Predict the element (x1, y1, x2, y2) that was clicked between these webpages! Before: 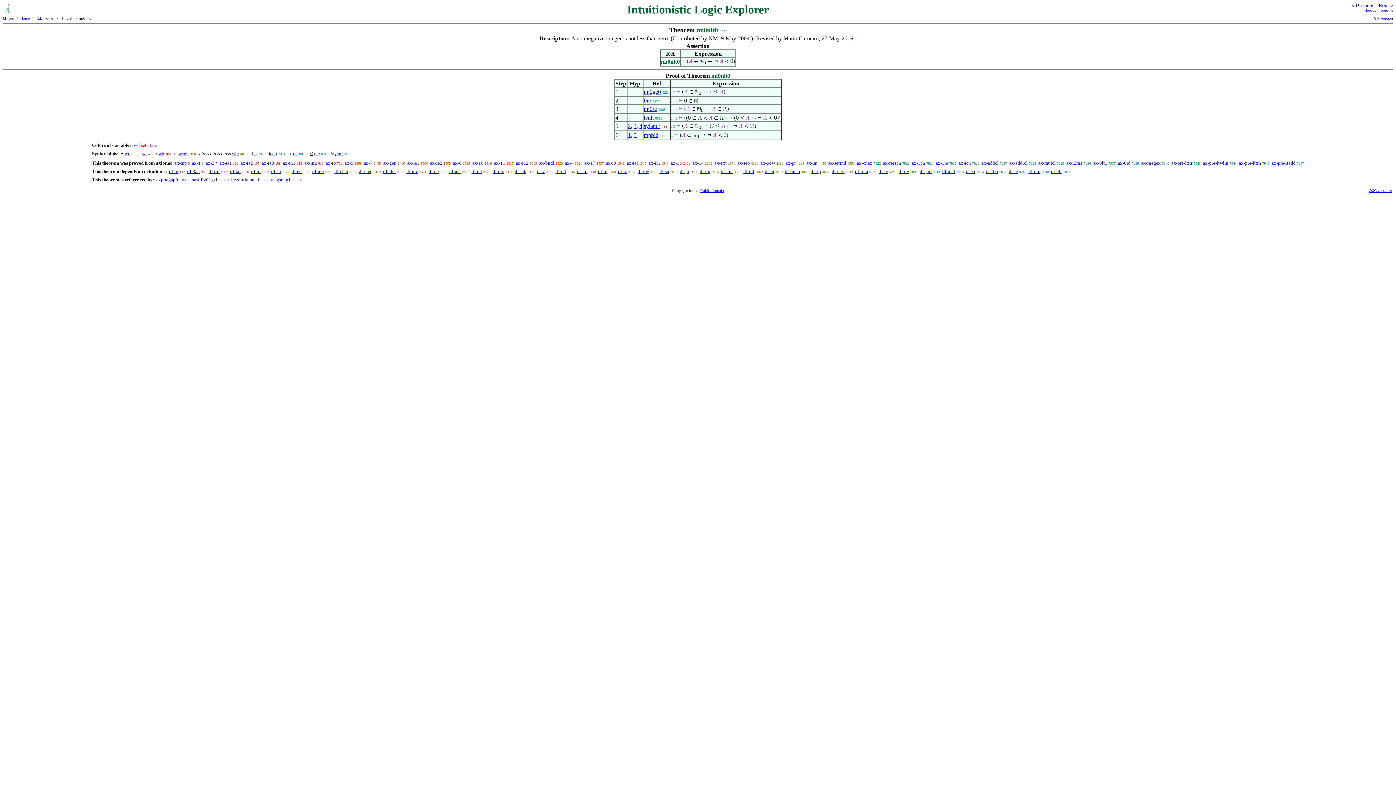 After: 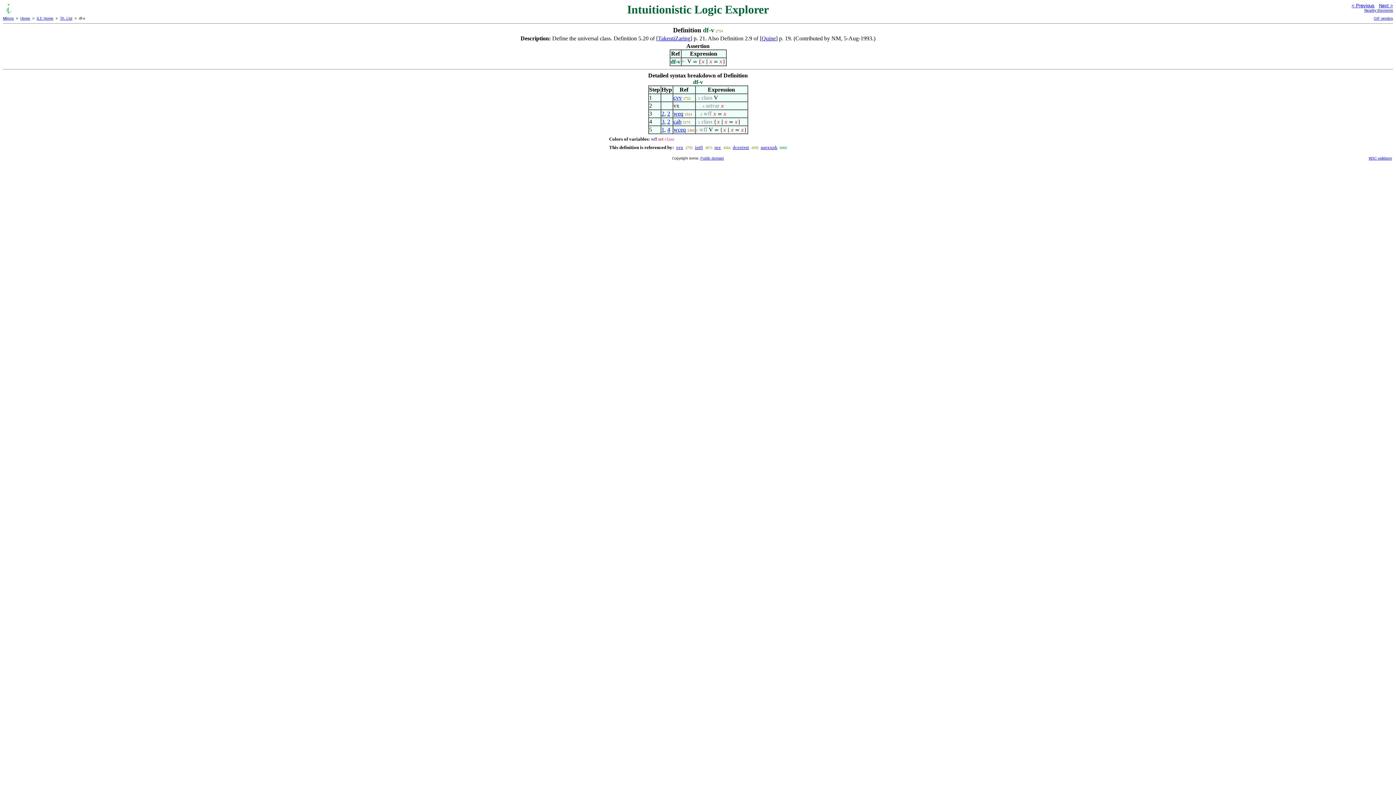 Action: bbox: (537, 168, 545, 174) label: df-v